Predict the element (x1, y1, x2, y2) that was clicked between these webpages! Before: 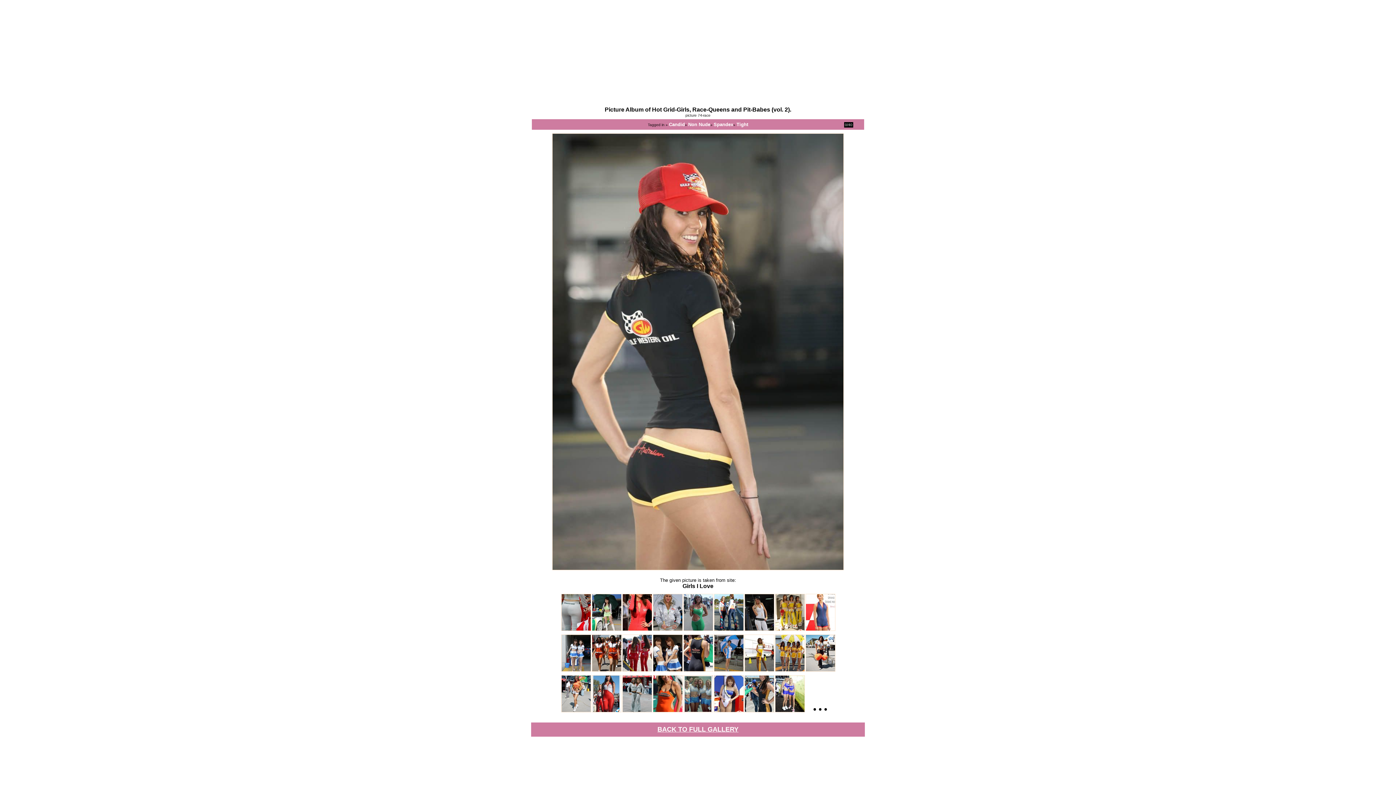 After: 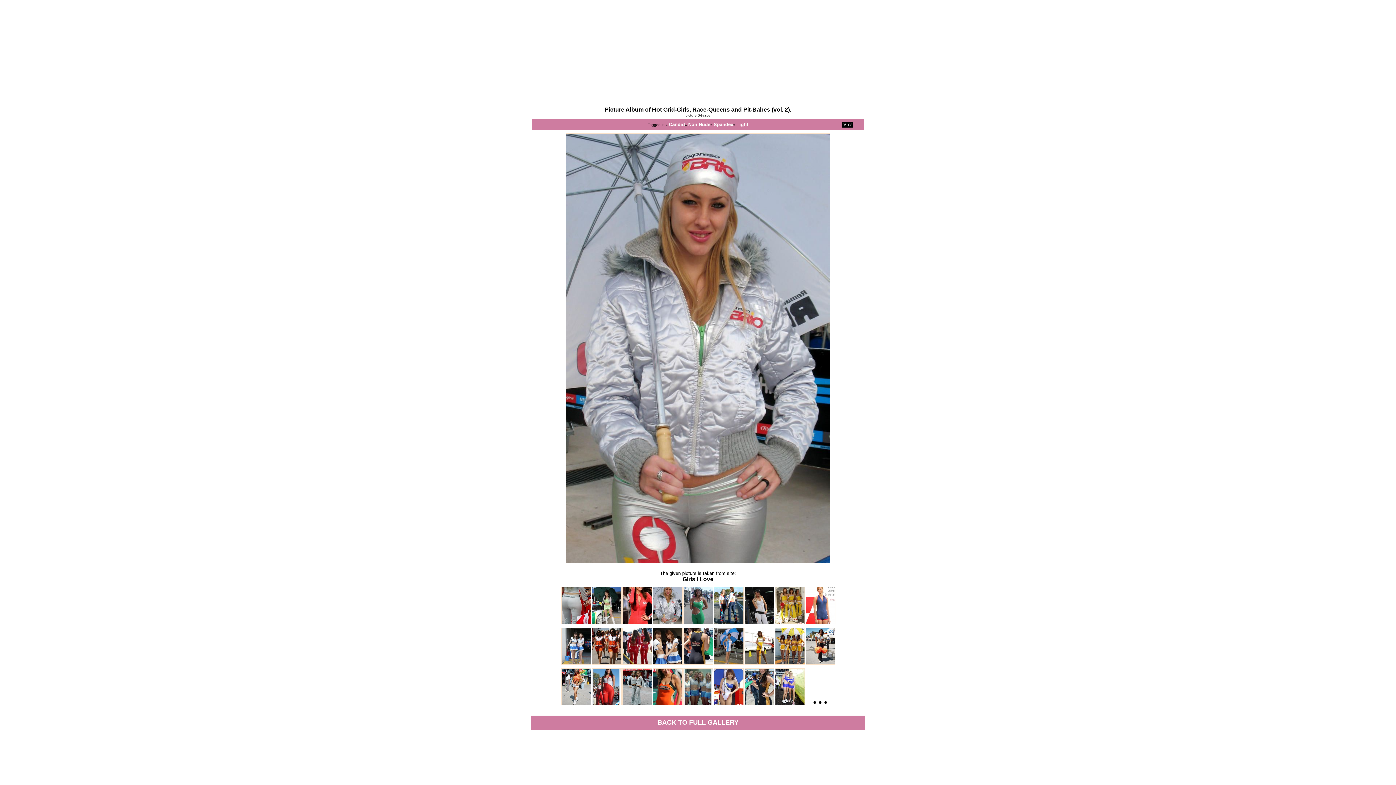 Action: bbox: (653, 623, 682, 633)